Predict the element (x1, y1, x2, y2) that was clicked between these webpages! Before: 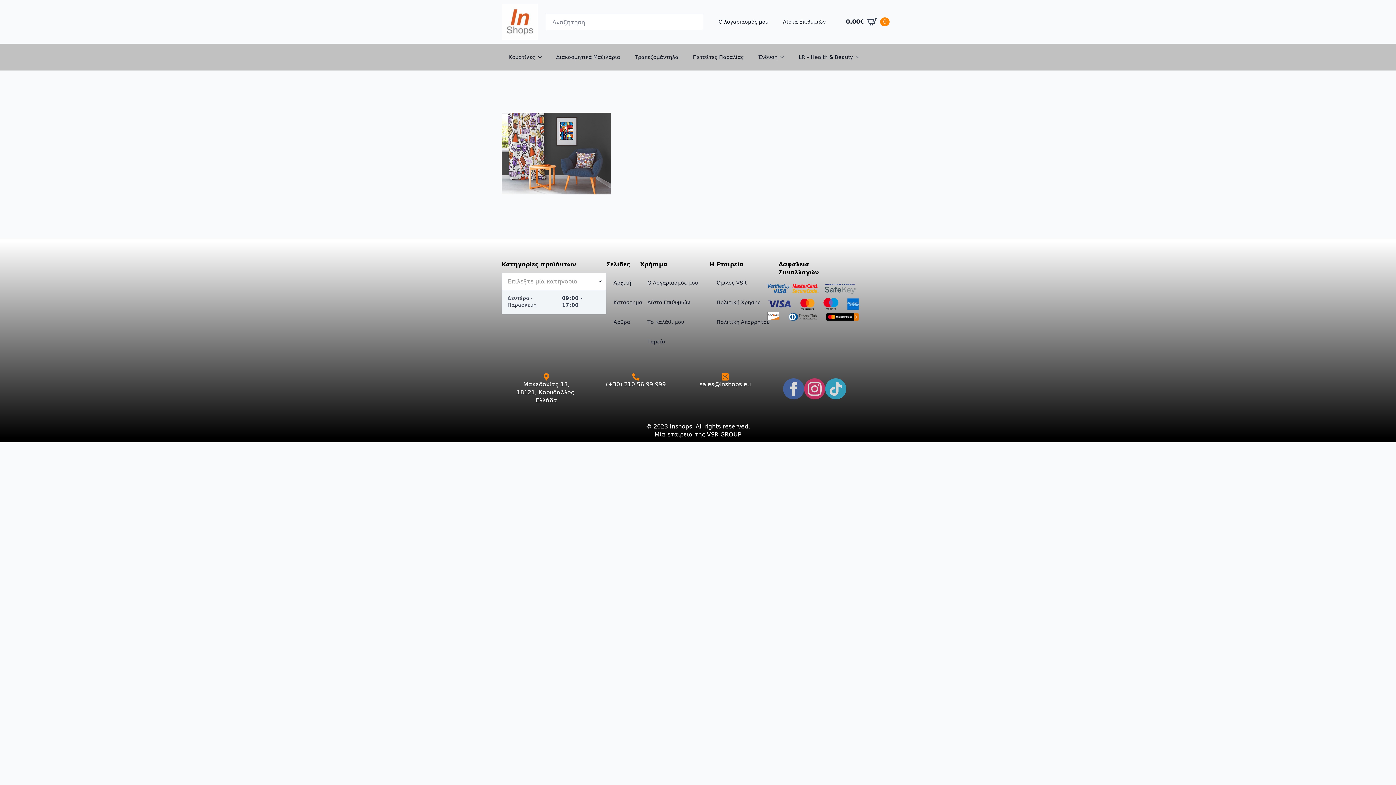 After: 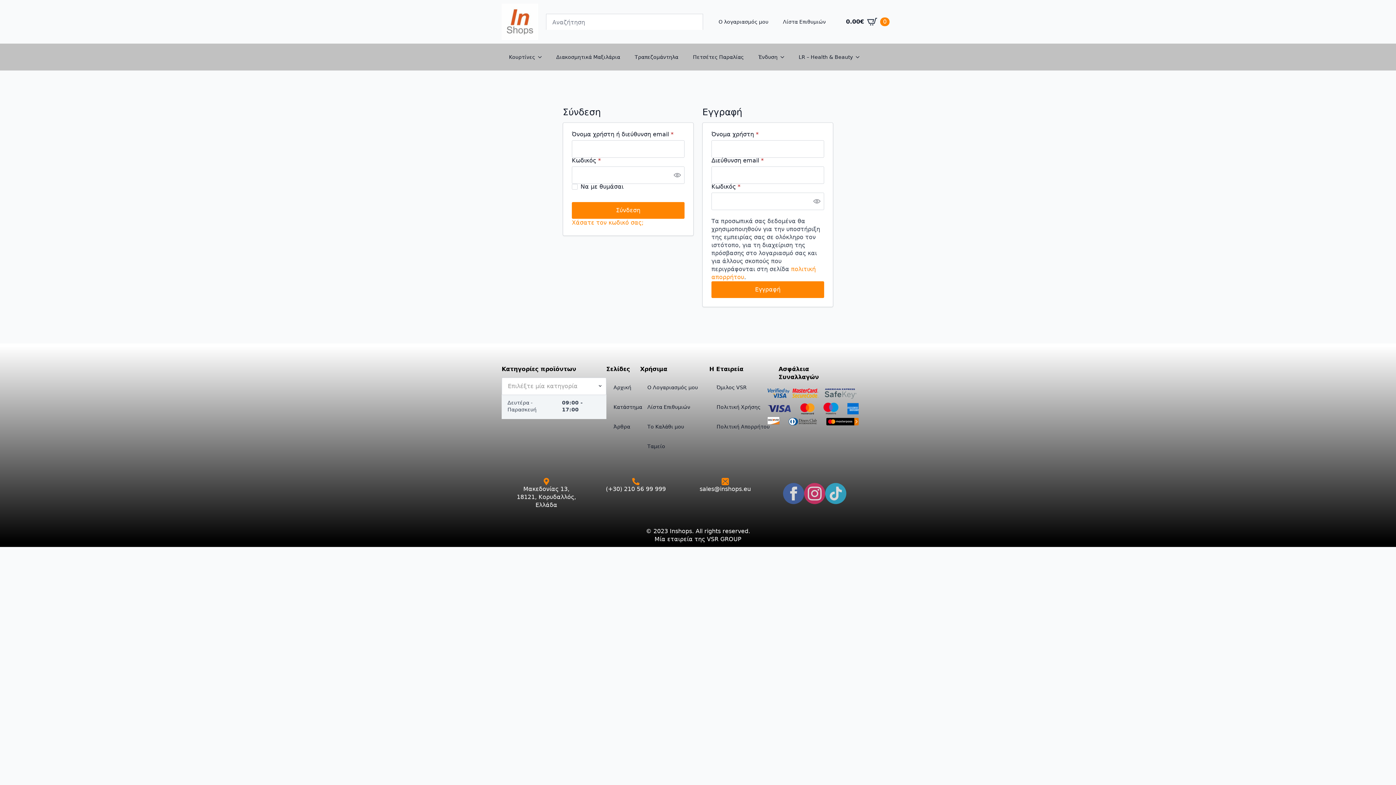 Action: label: Ο λογαριασμός μου bbox: (711, 12, 775, 31)